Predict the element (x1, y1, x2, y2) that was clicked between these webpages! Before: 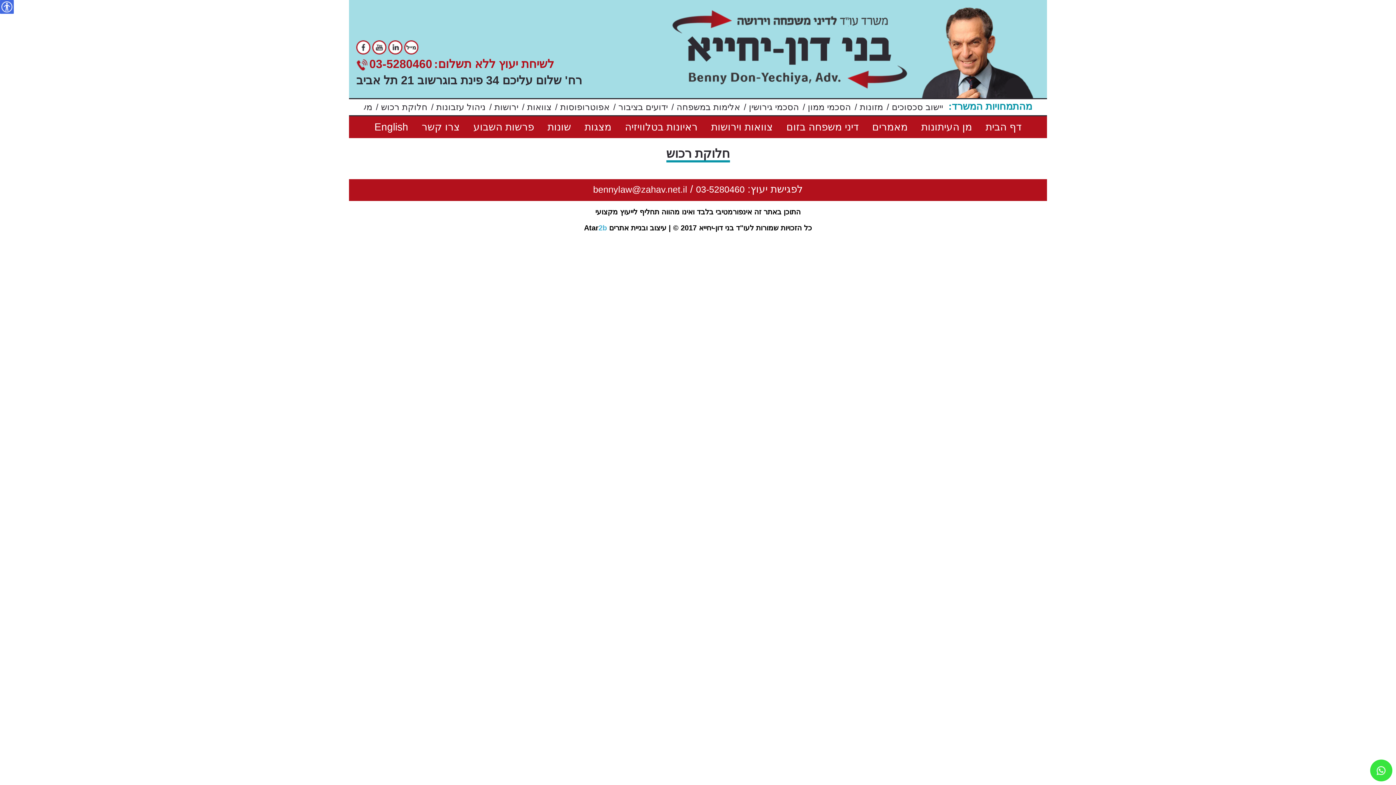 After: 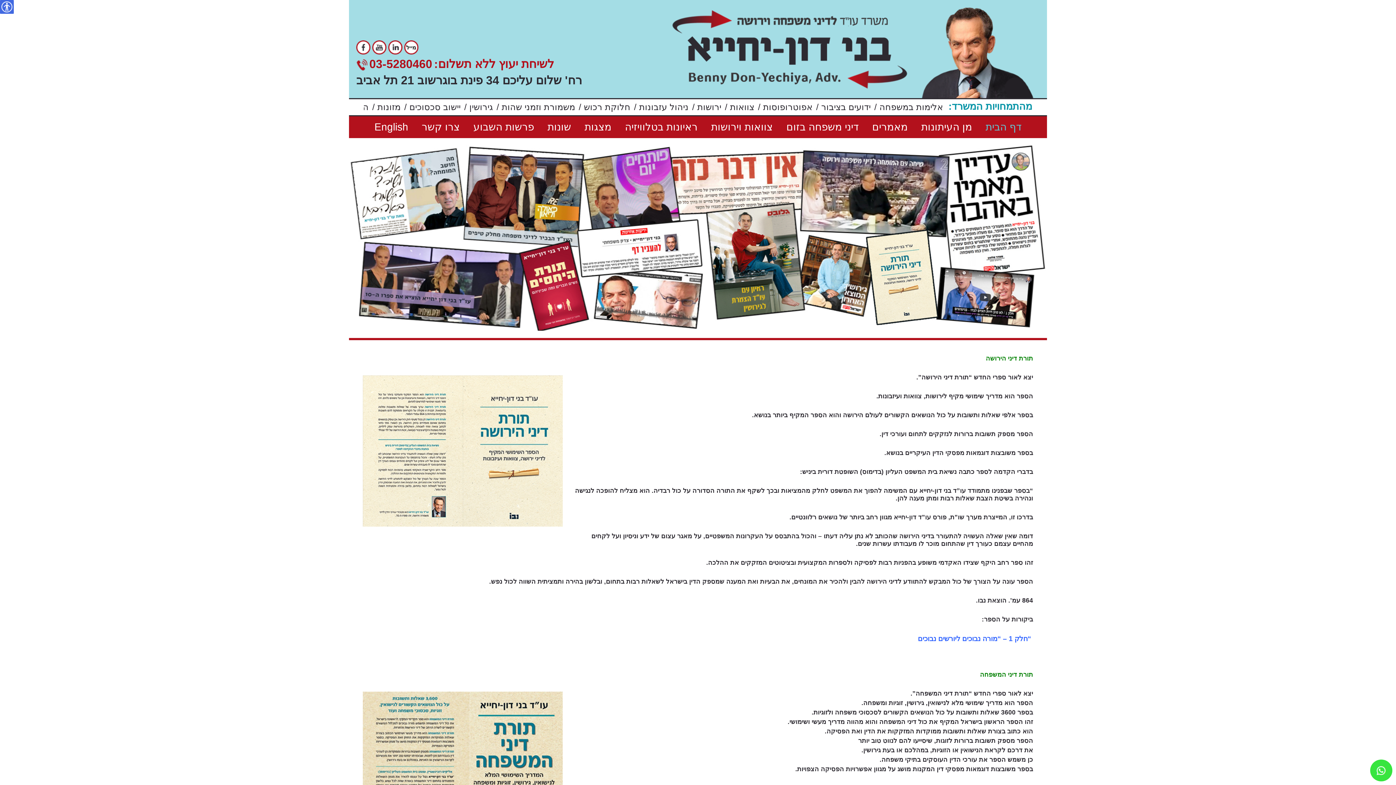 Action: bbox: (662, 47, 1040, 54)